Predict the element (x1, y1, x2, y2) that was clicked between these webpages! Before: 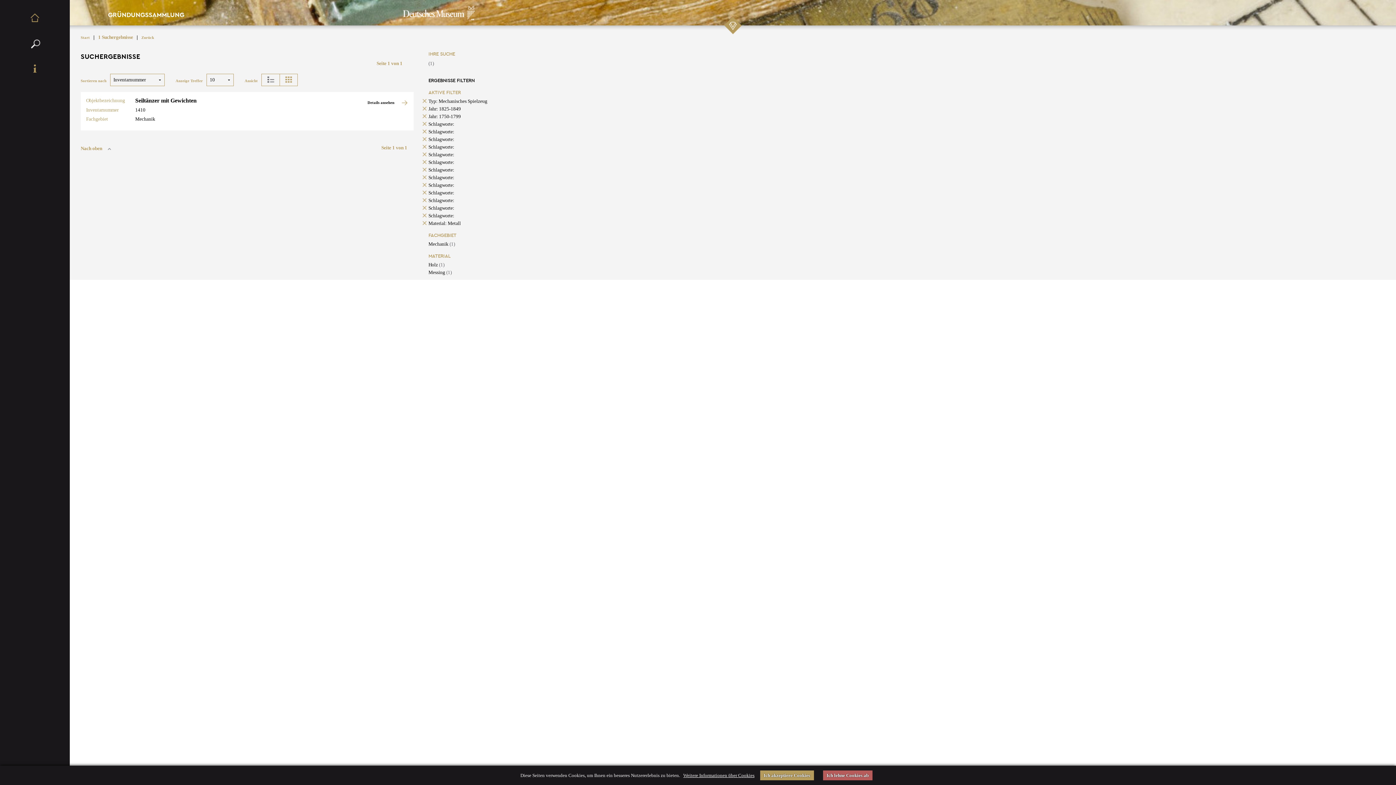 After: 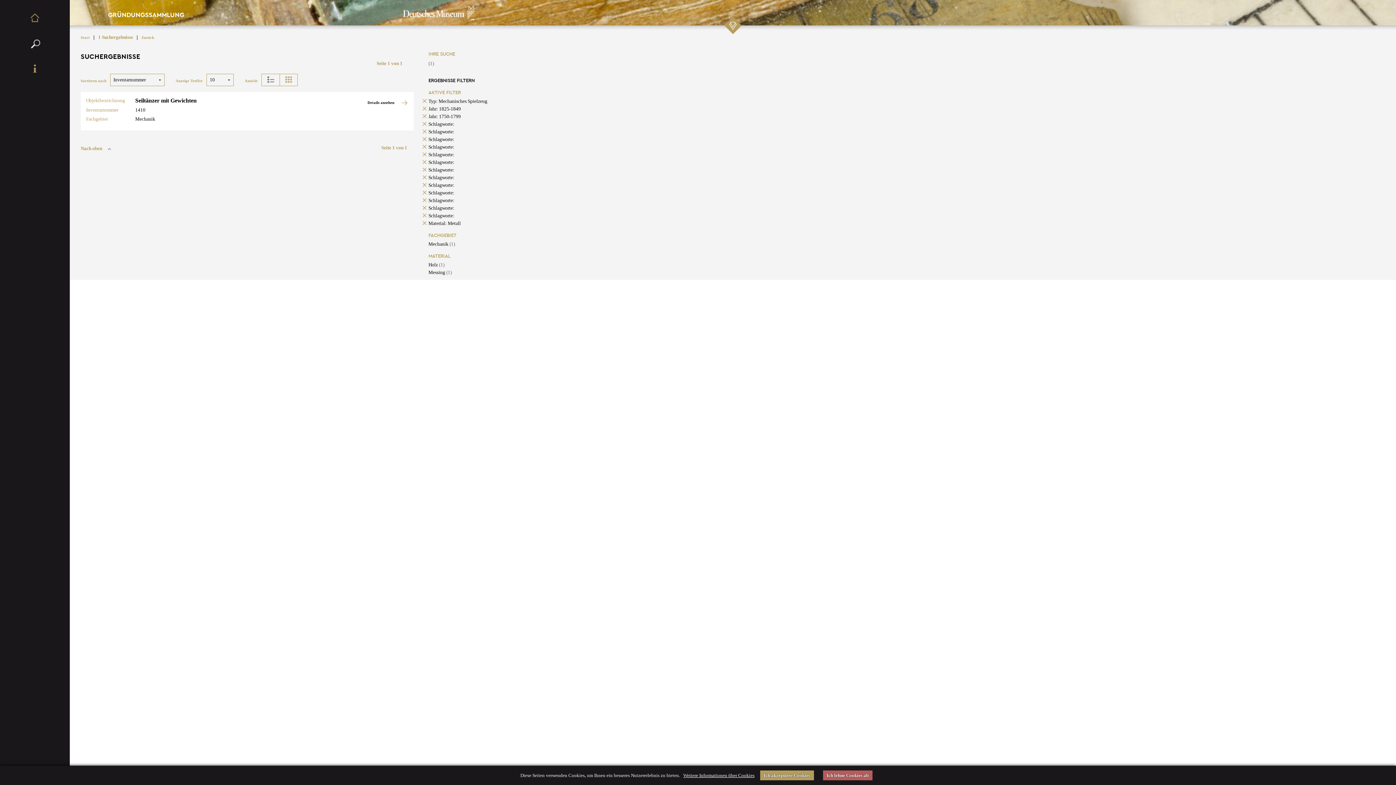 Action: label: Nach oben bbox: (80, 145, 113, 151)